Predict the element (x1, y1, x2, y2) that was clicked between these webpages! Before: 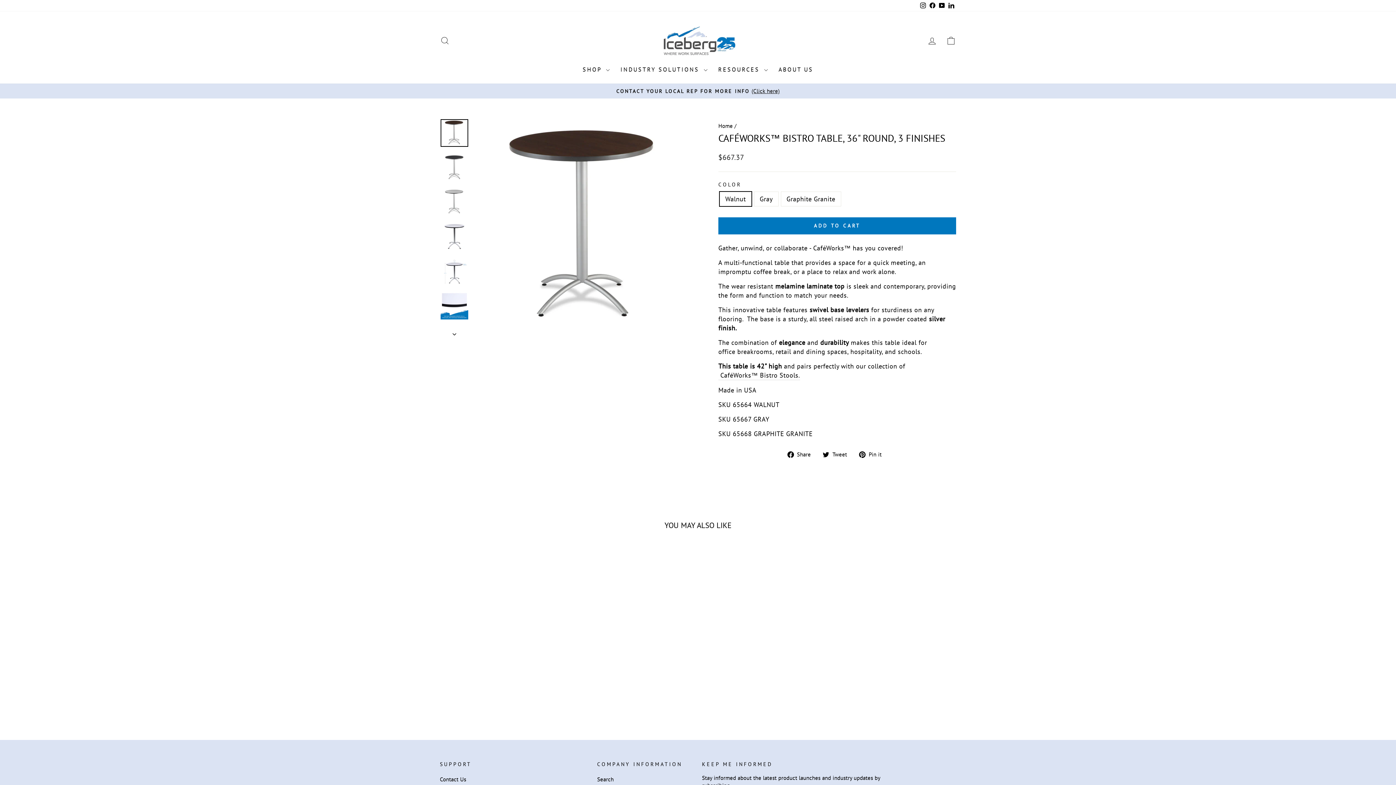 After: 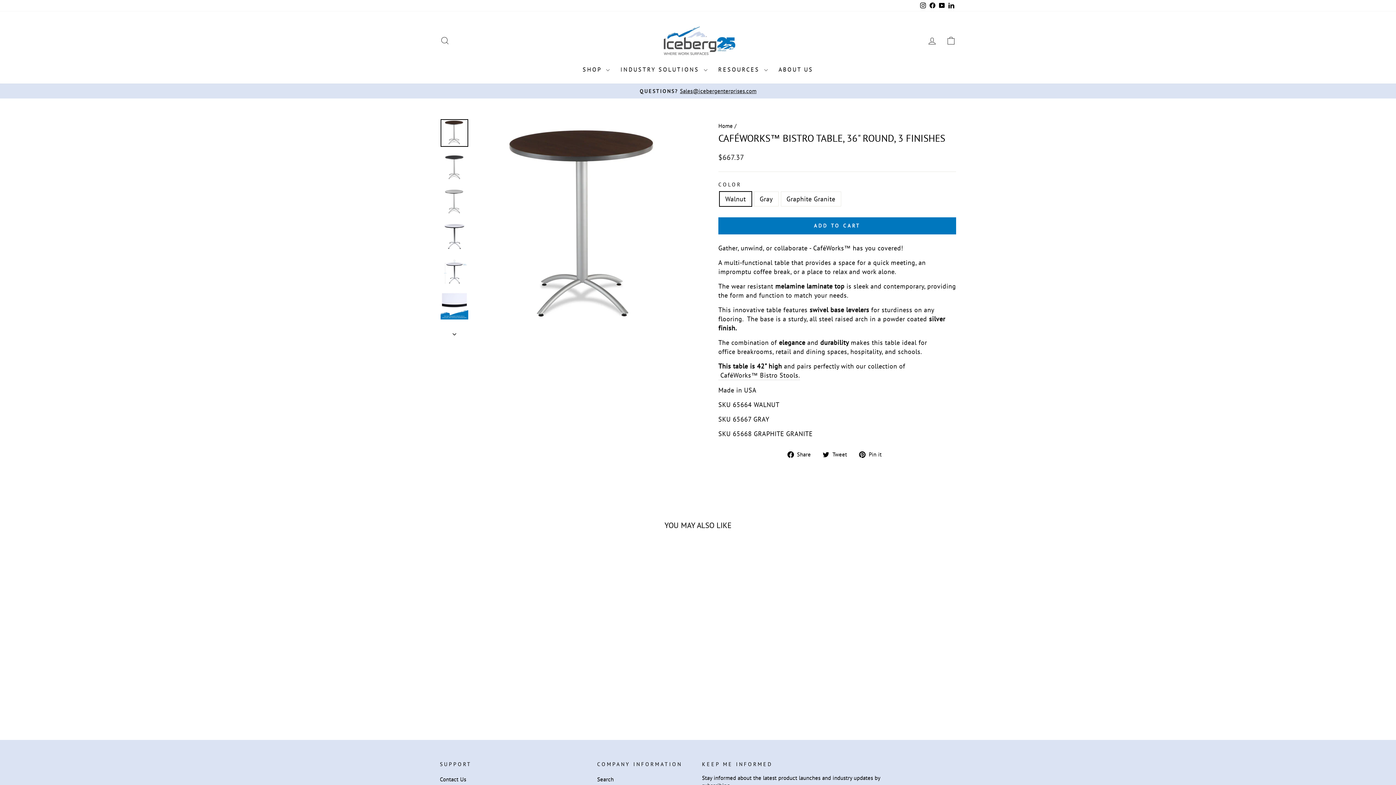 Action: label: CaféWorks™ Bistro Table, 36" Round, 3 Finishes
$667.37 bbox: (440, 670, 563, 702)